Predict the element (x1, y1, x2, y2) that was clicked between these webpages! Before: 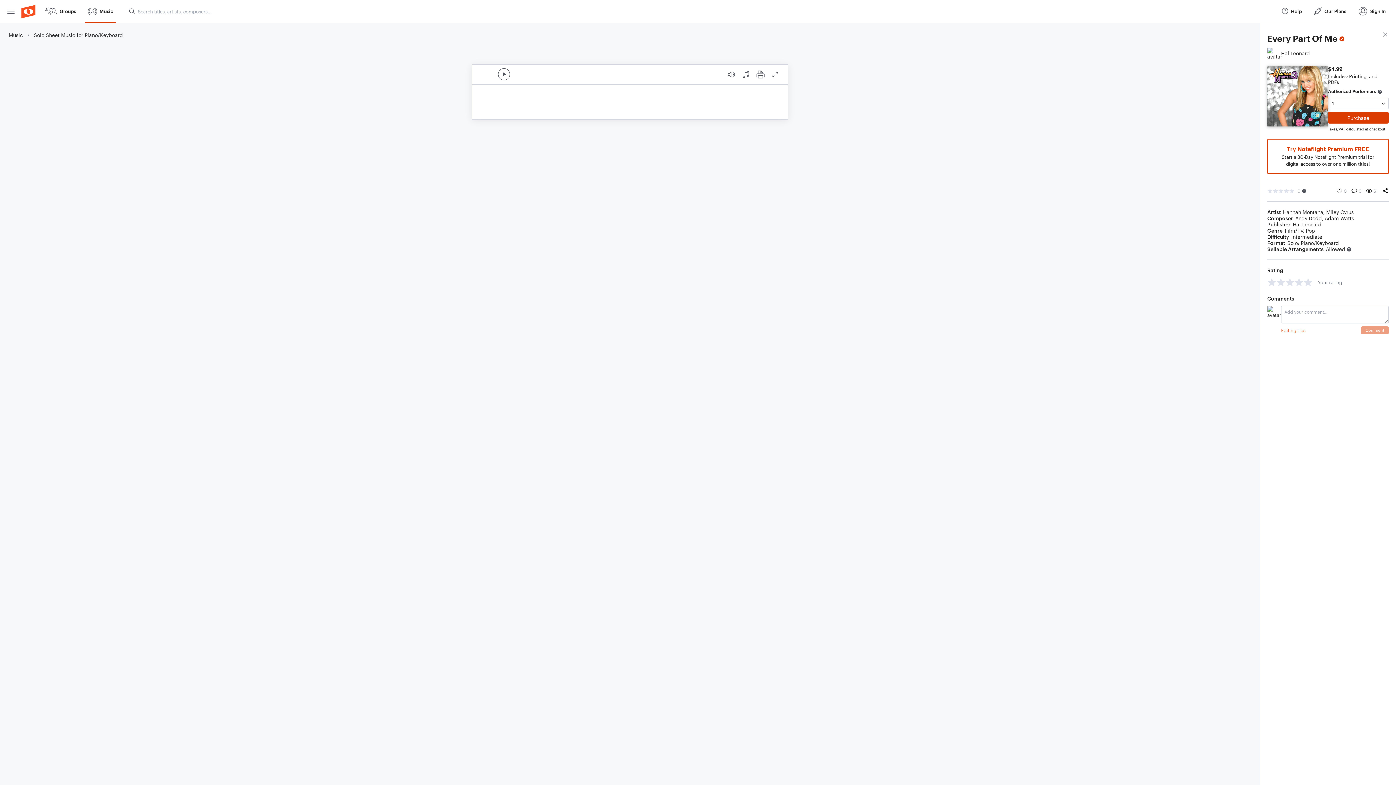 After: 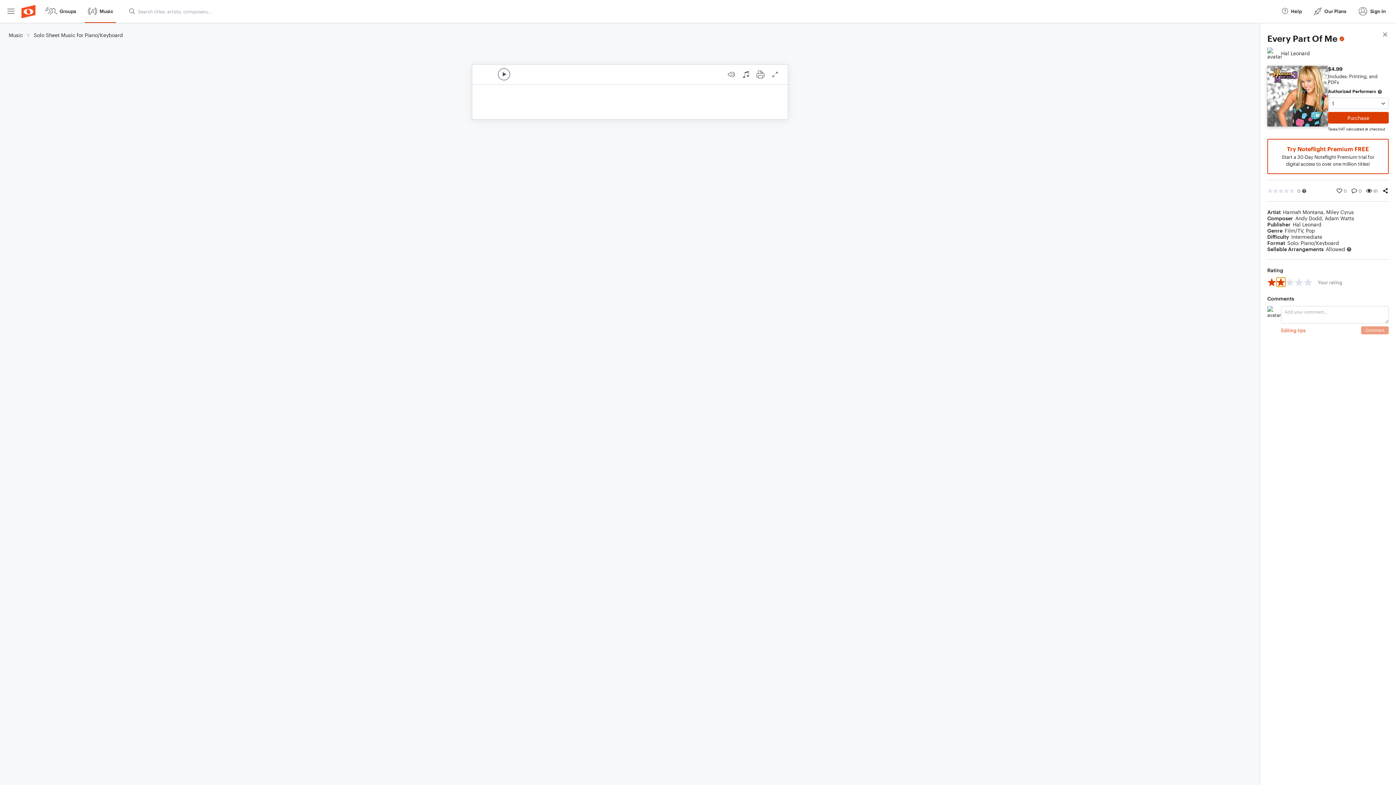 Action: bbox: (1276, 277, 1285, 286) label: 2 stars